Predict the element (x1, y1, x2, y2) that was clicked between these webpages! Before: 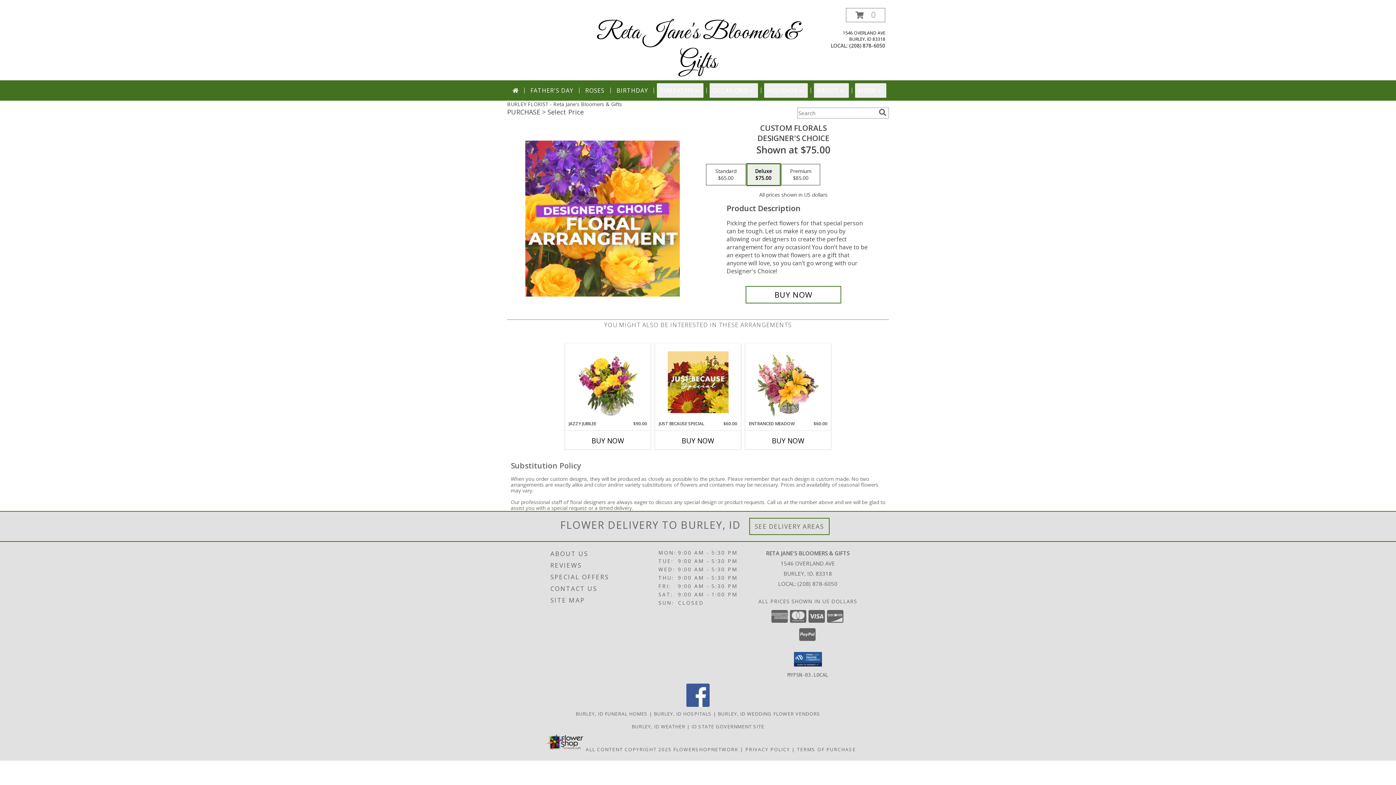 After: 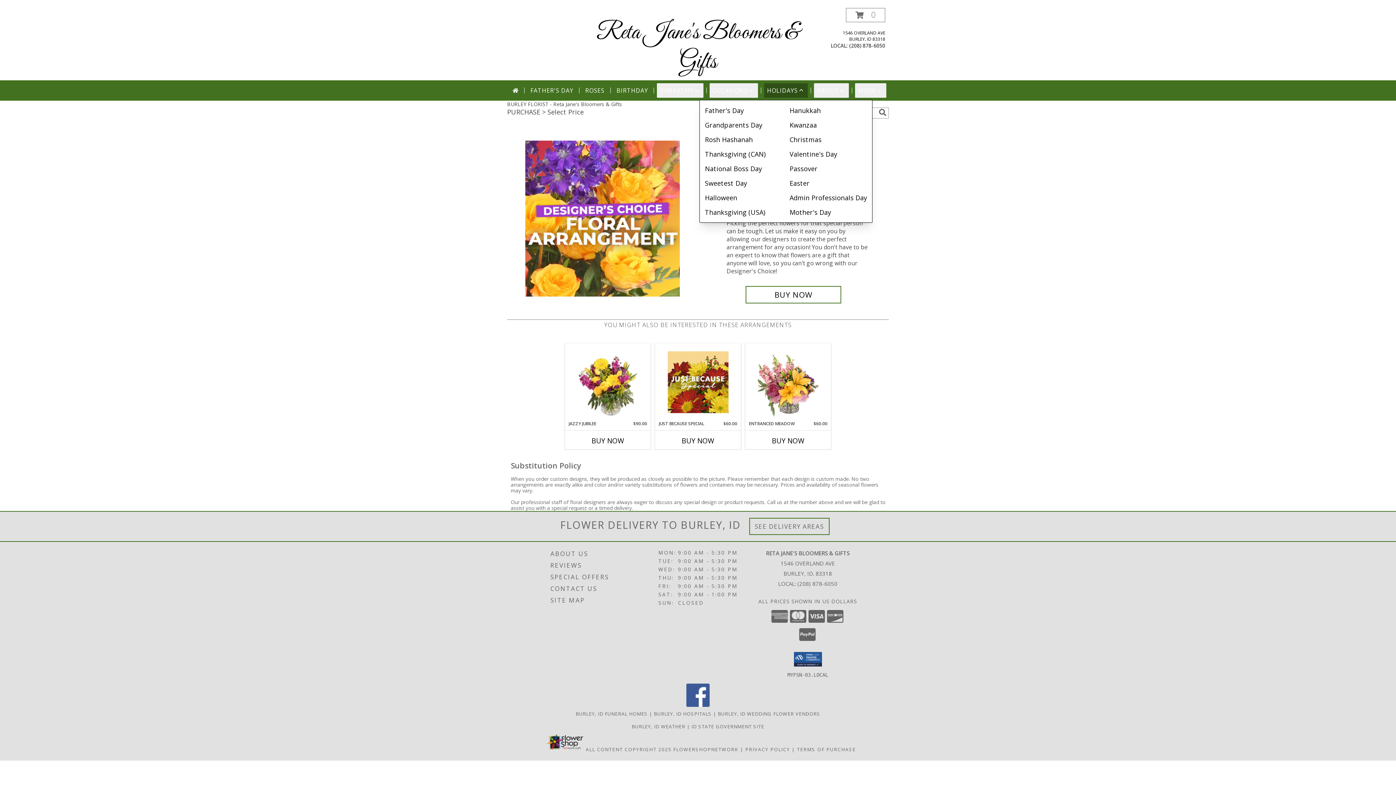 Action: bbox: (764, 83, 808, 97) label: HOLIDAYS